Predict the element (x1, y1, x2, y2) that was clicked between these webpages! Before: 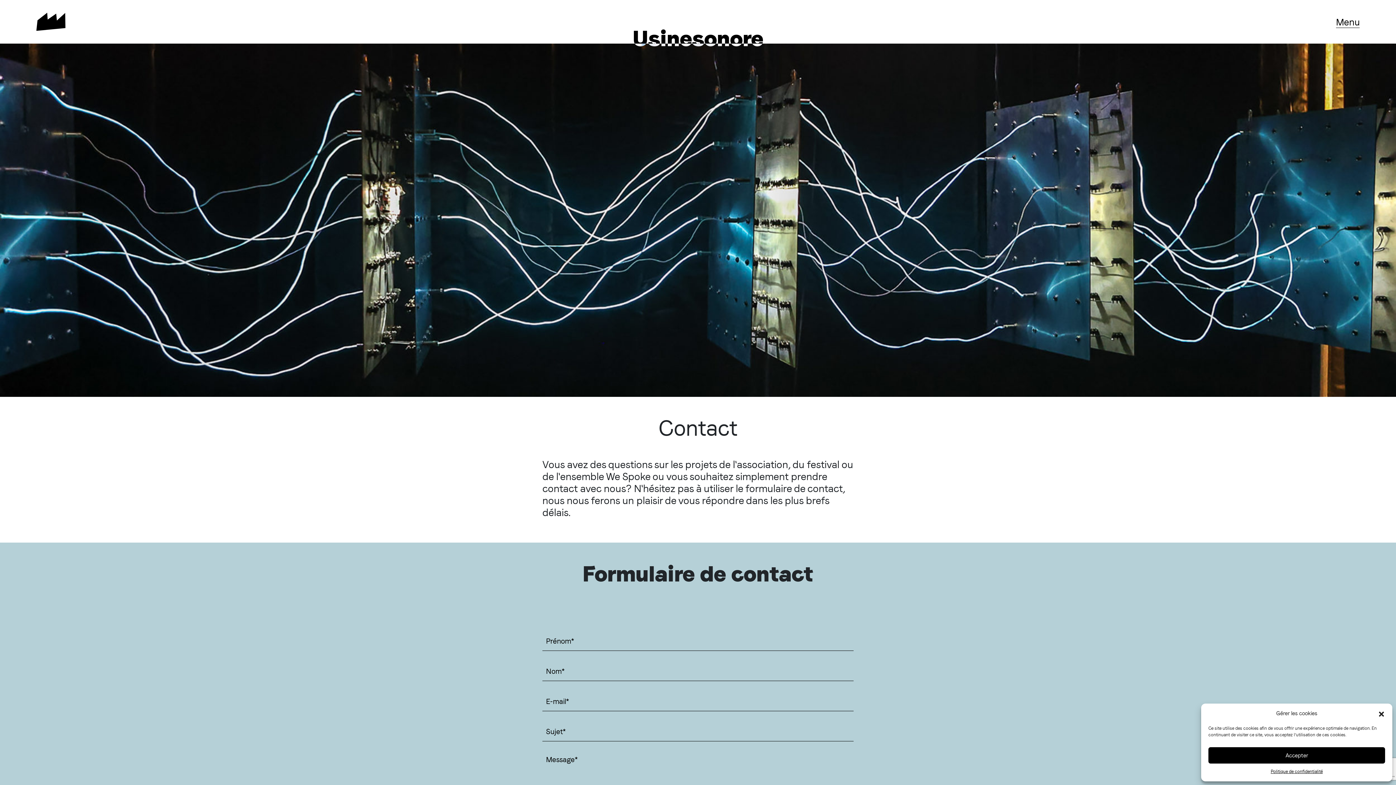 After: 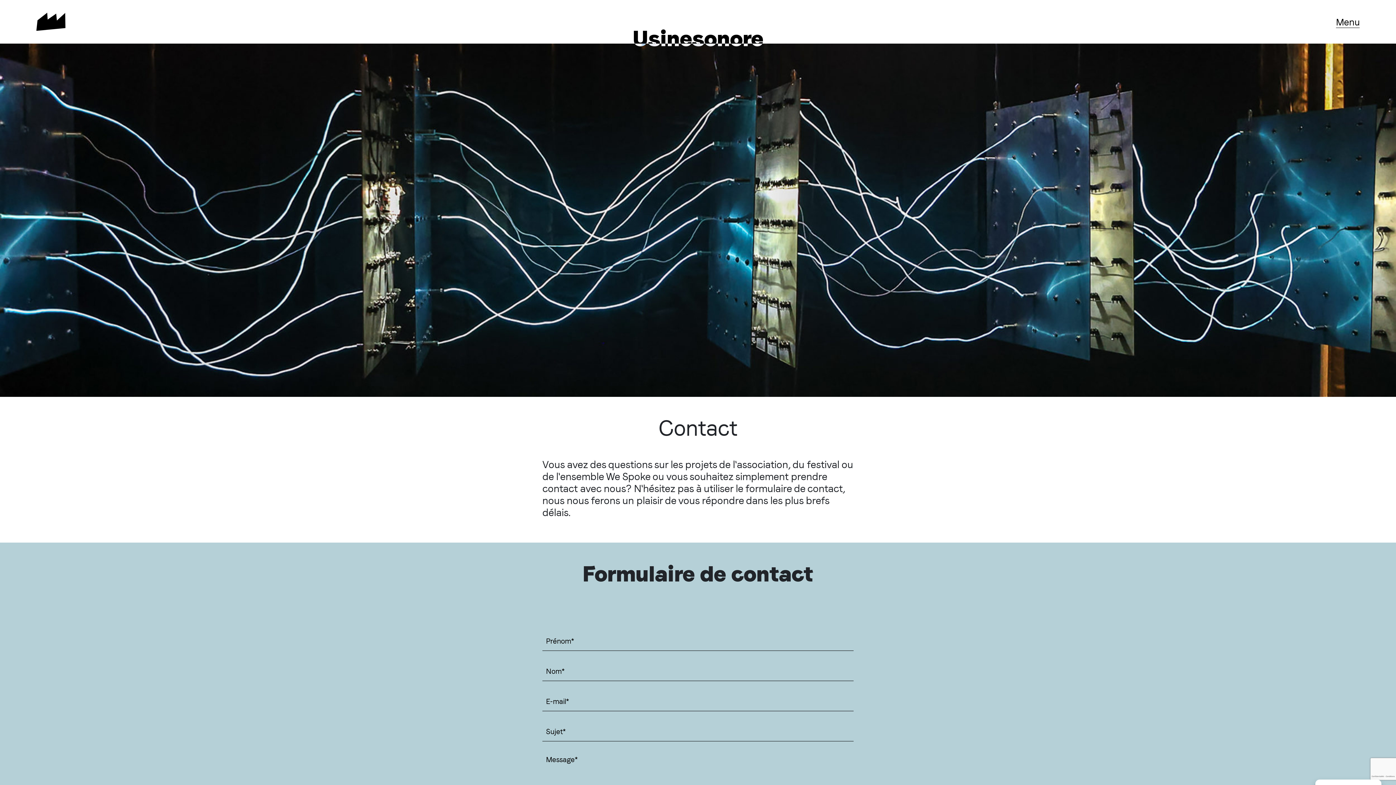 Action: bbox: (1378, 710, 1385, 717) label: Fermer la boîte de dialogue